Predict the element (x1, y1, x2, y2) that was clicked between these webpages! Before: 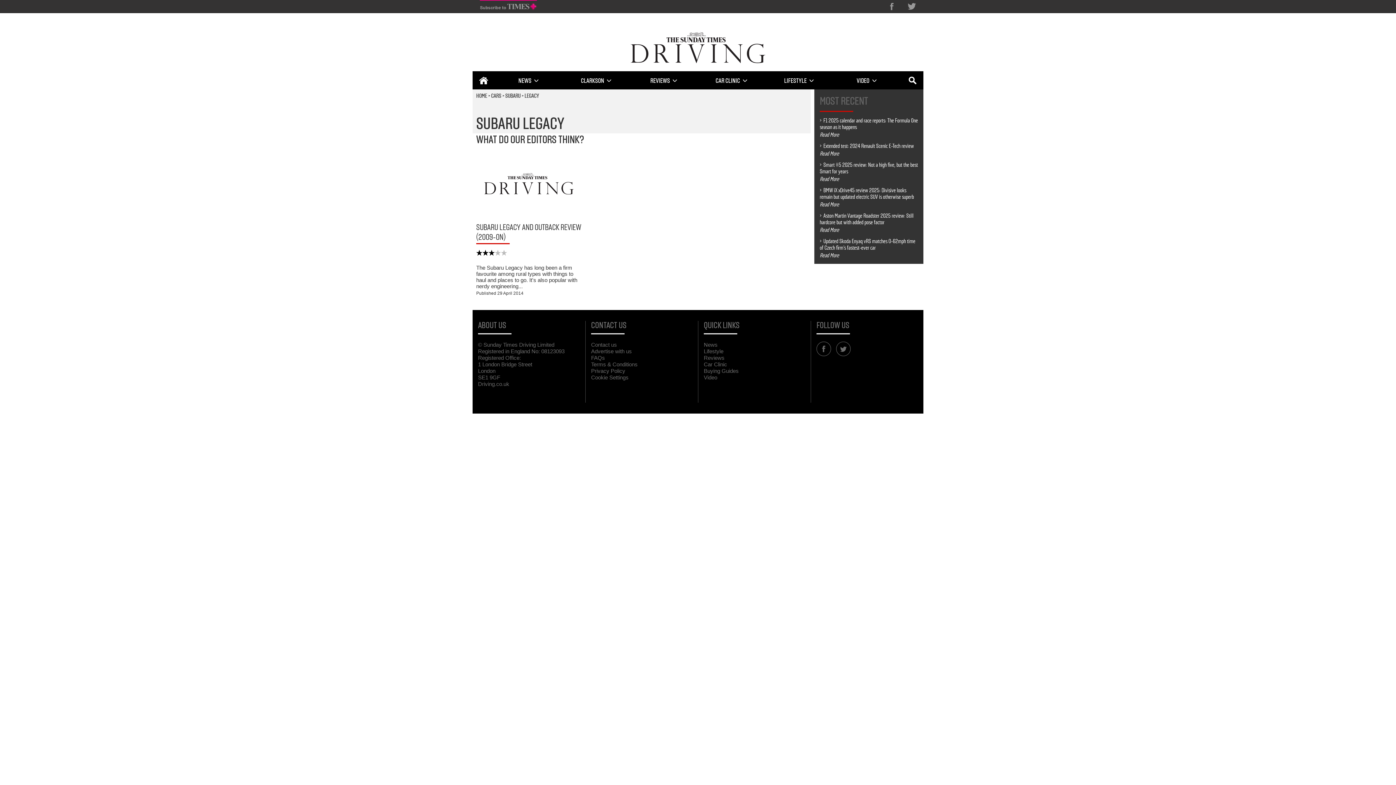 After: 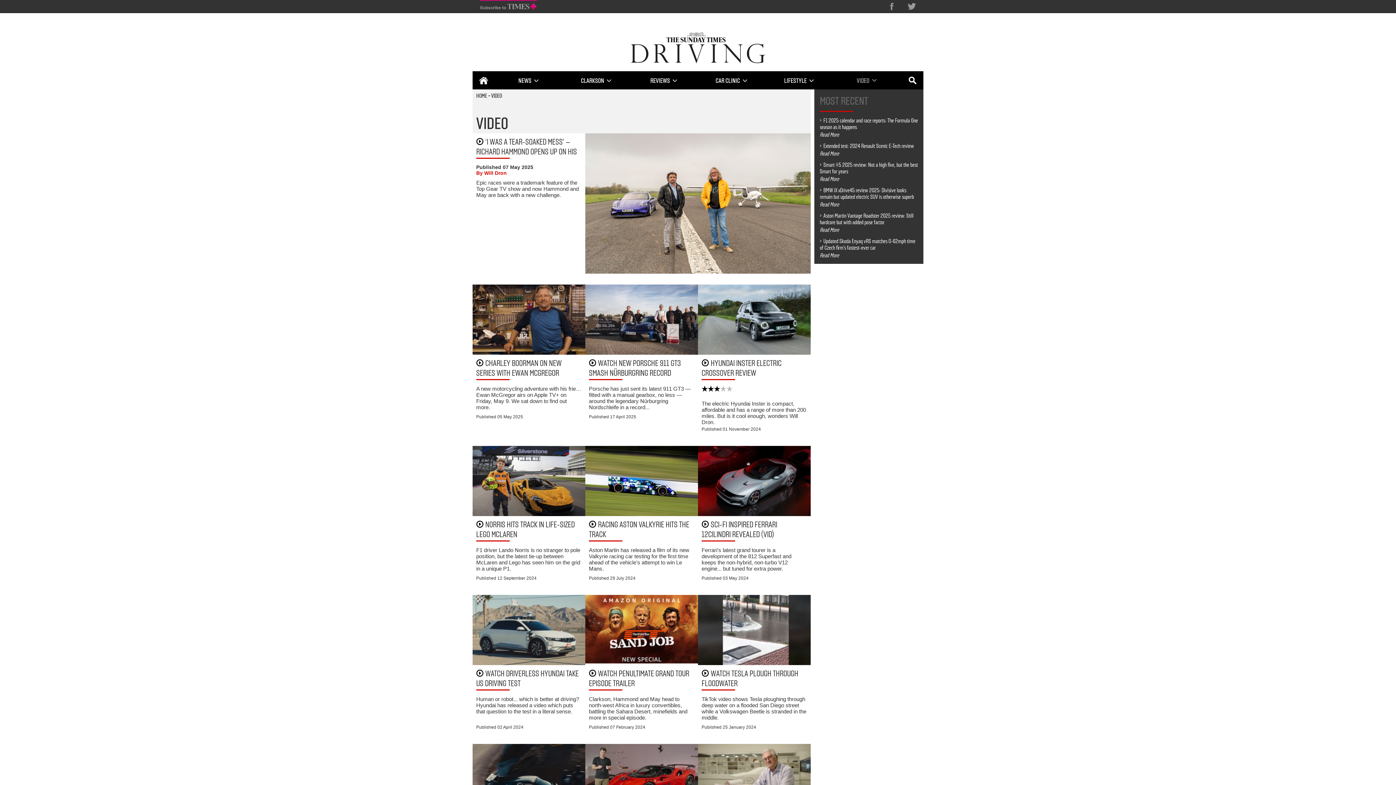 Action: bbox: (704, 374, 717, 380) label: Video